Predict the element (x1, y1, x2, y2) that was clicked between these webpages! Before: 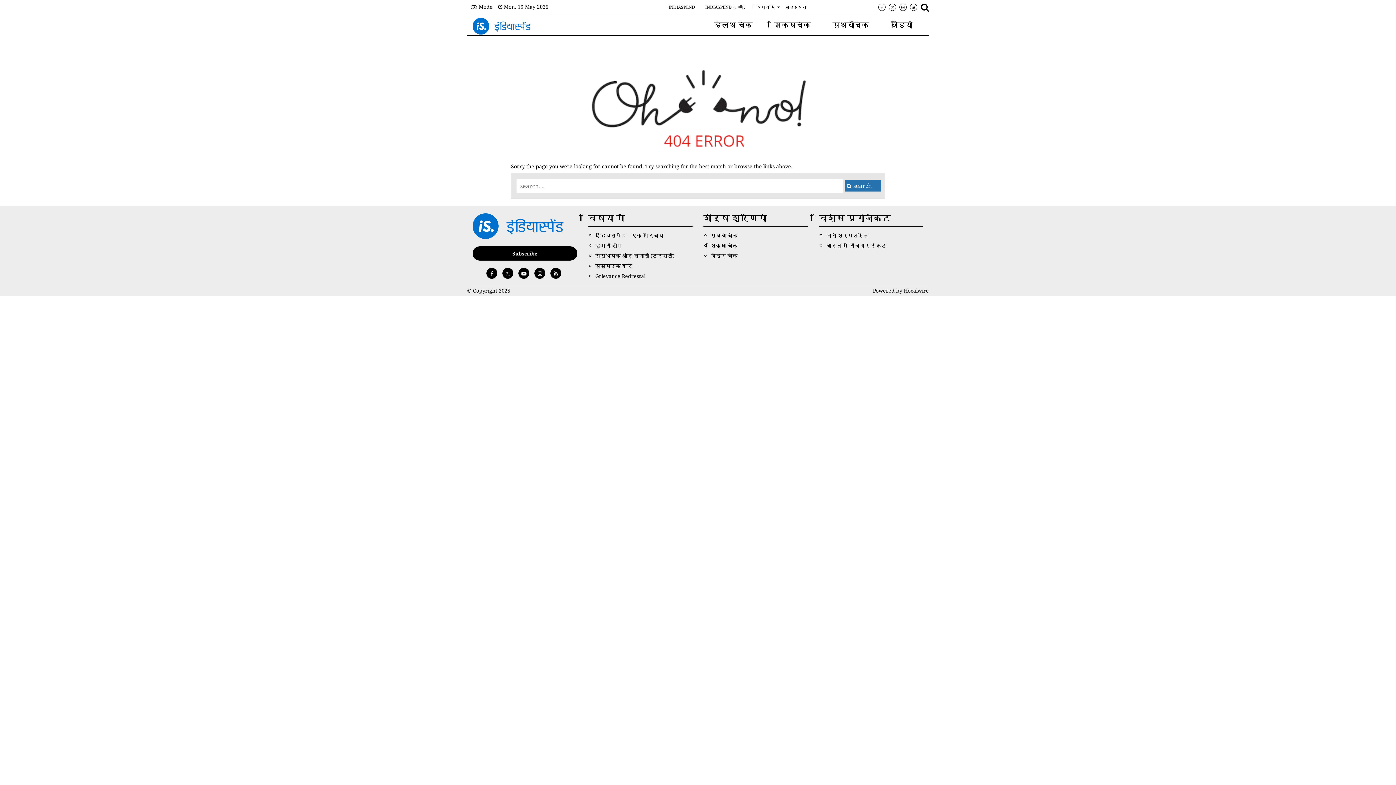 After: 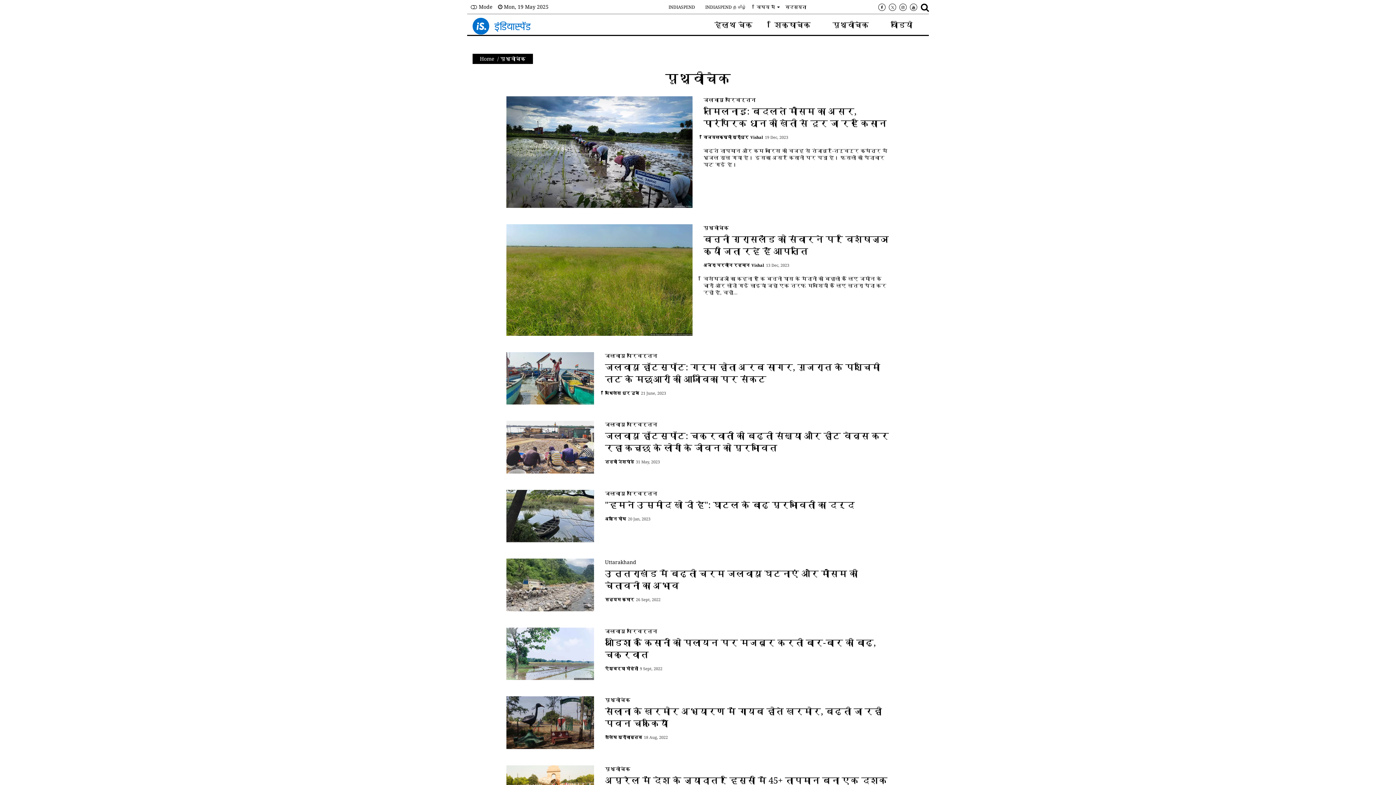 Action: bbox: (832, 20, 869, 29) label: पृथ्वीचेक